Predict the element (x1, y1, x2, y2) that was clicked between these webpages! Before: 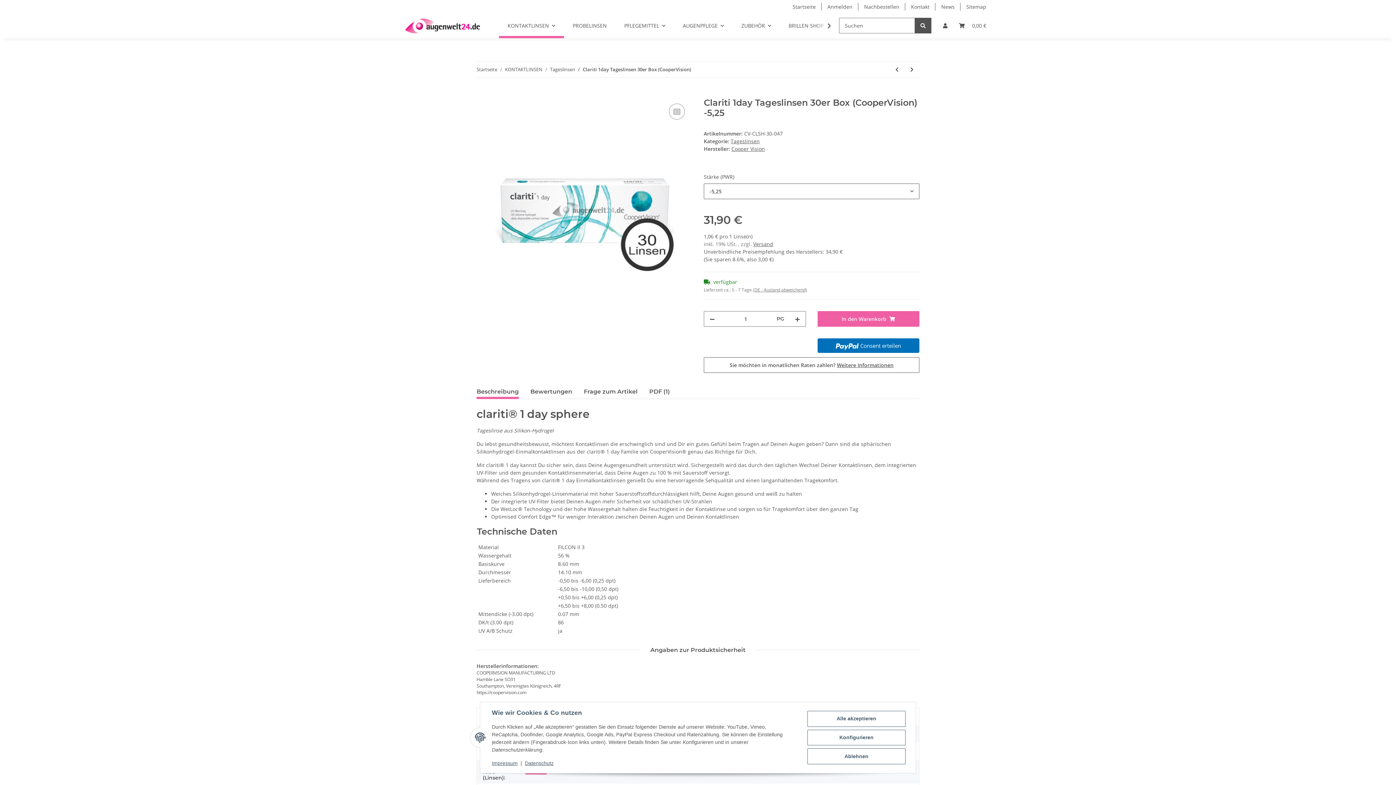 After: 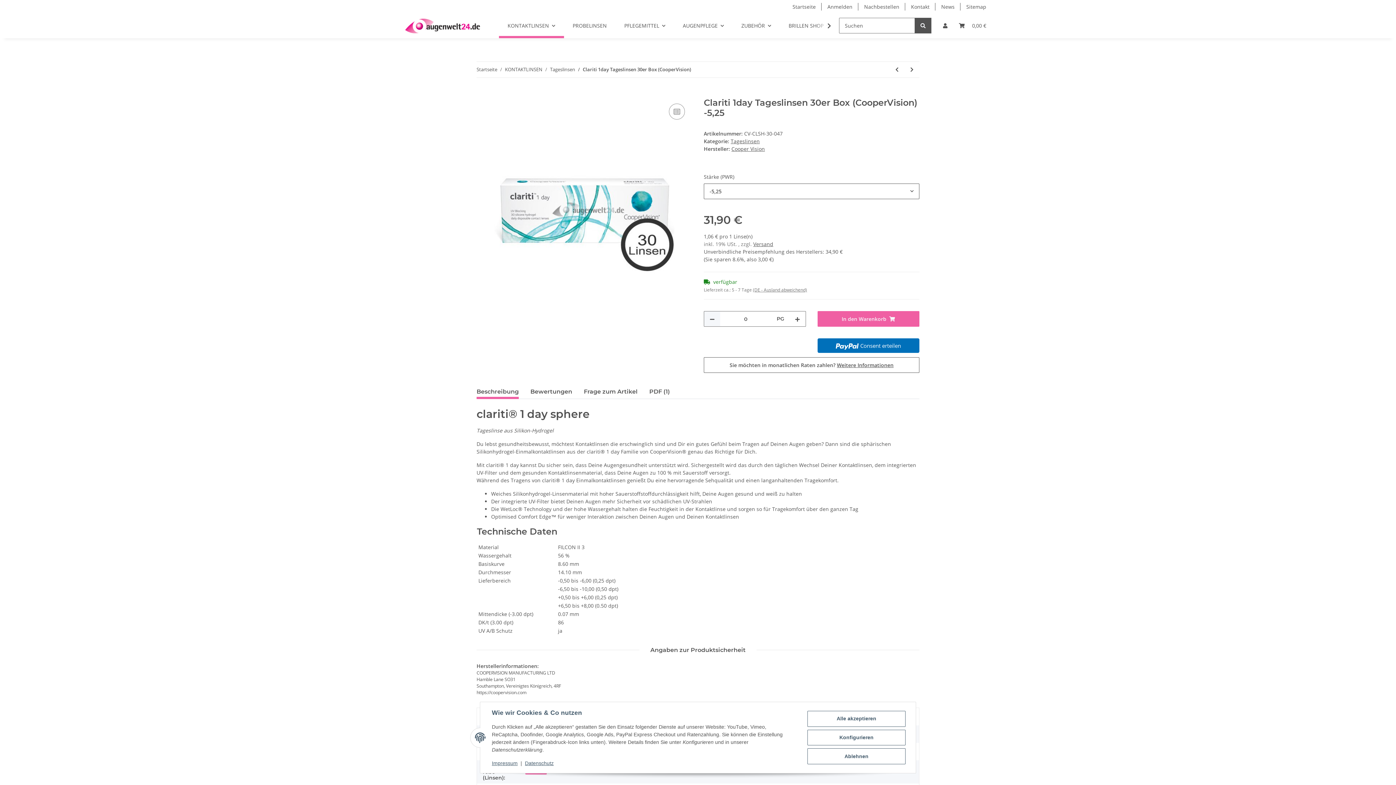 Action: label: Menge verringern bbox: (704, 311, 720, 326)